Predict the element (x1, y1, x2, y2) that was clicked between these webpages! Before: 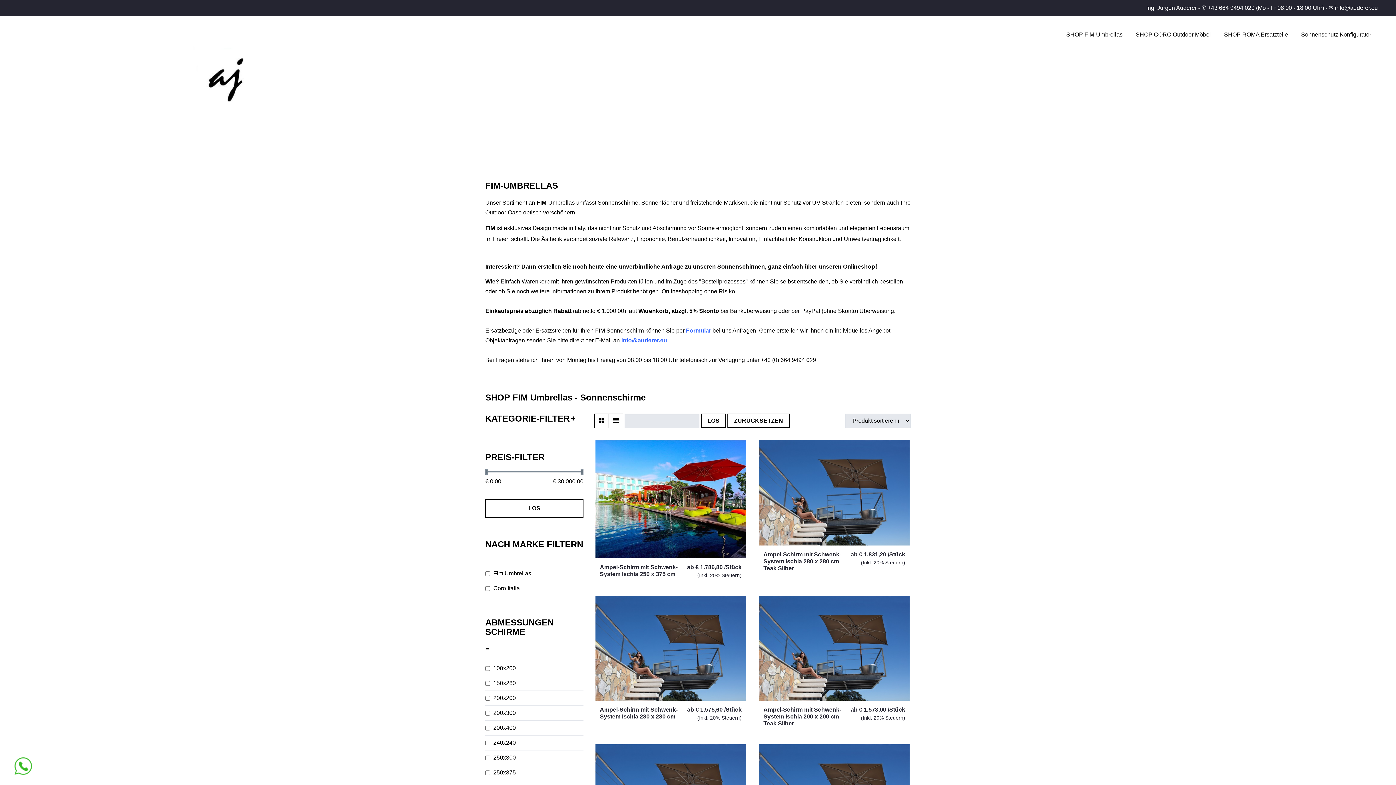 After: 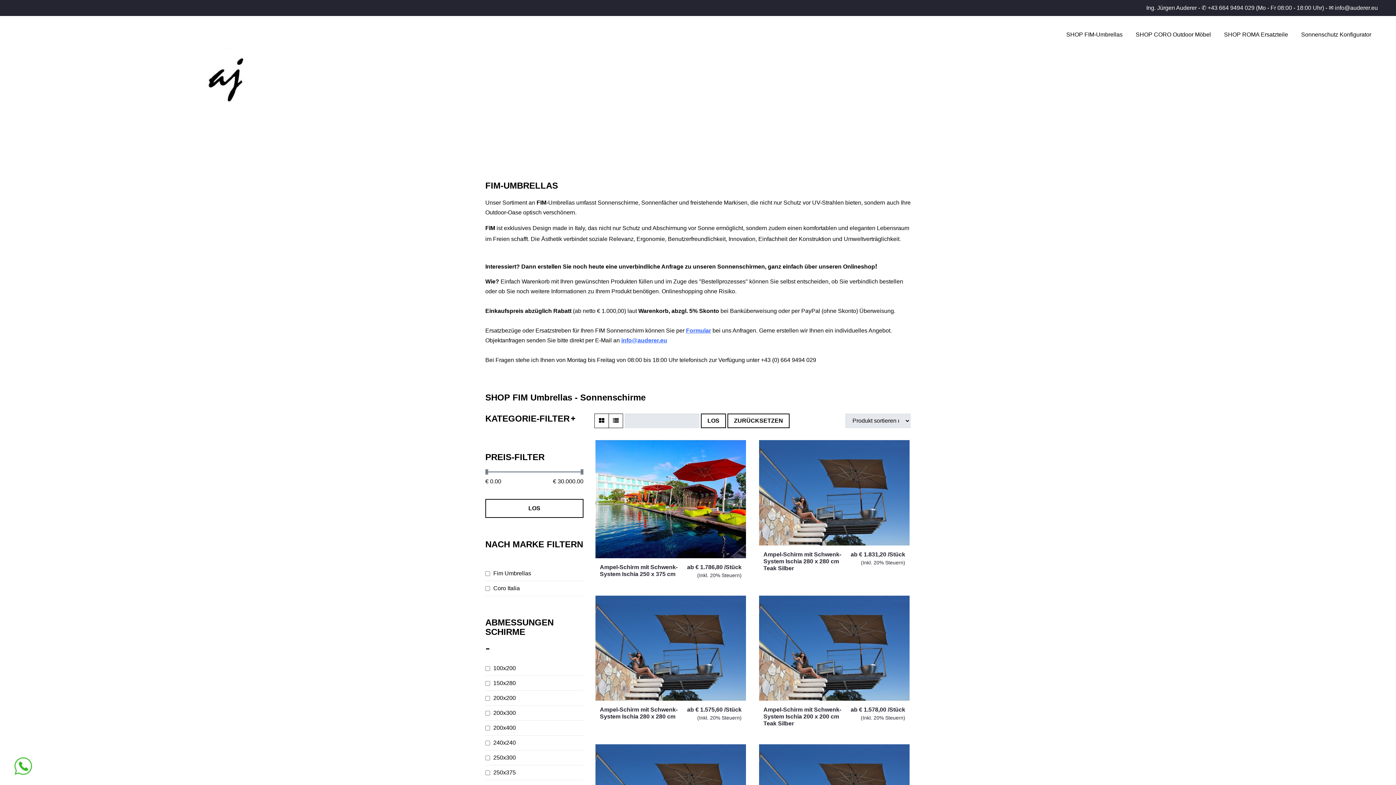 Action: bbox: (118, 740, 125, 746)